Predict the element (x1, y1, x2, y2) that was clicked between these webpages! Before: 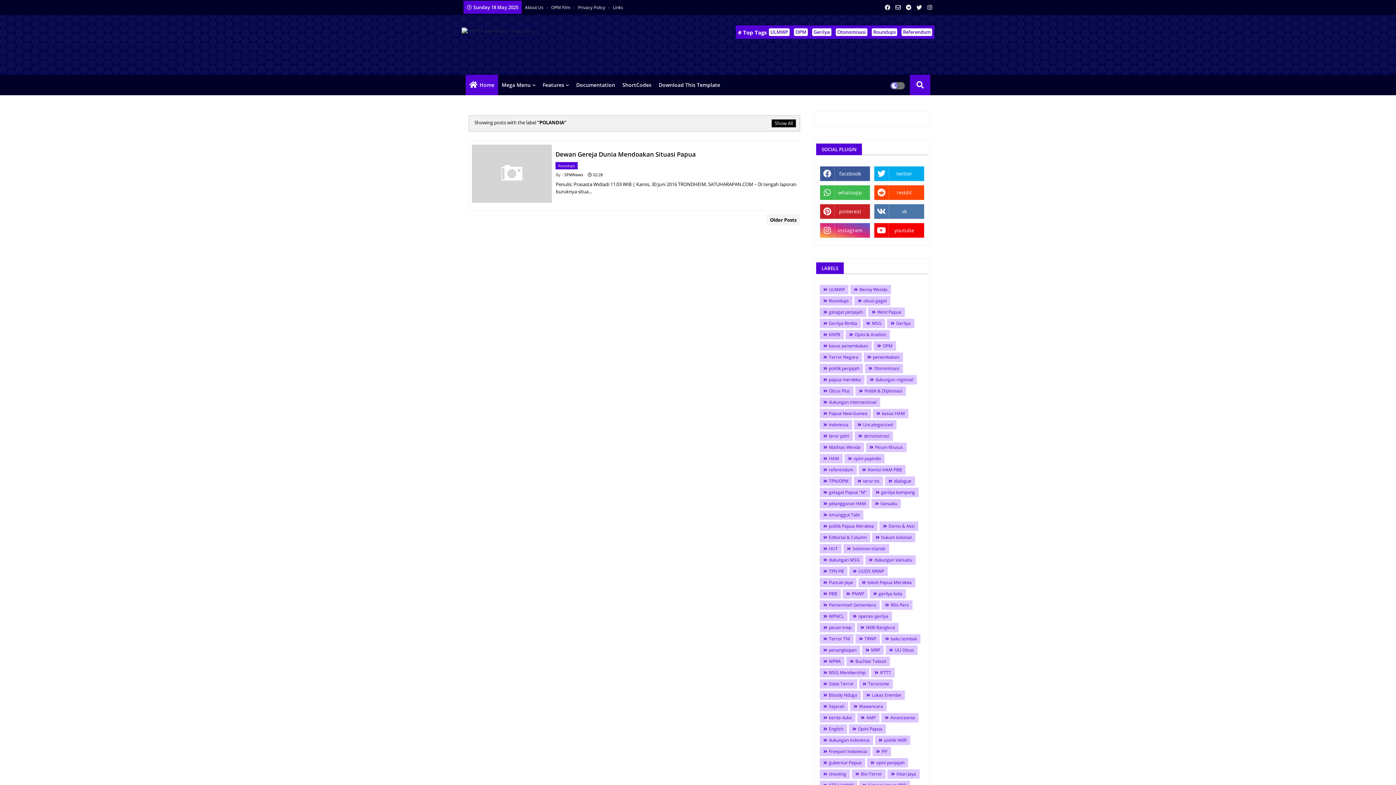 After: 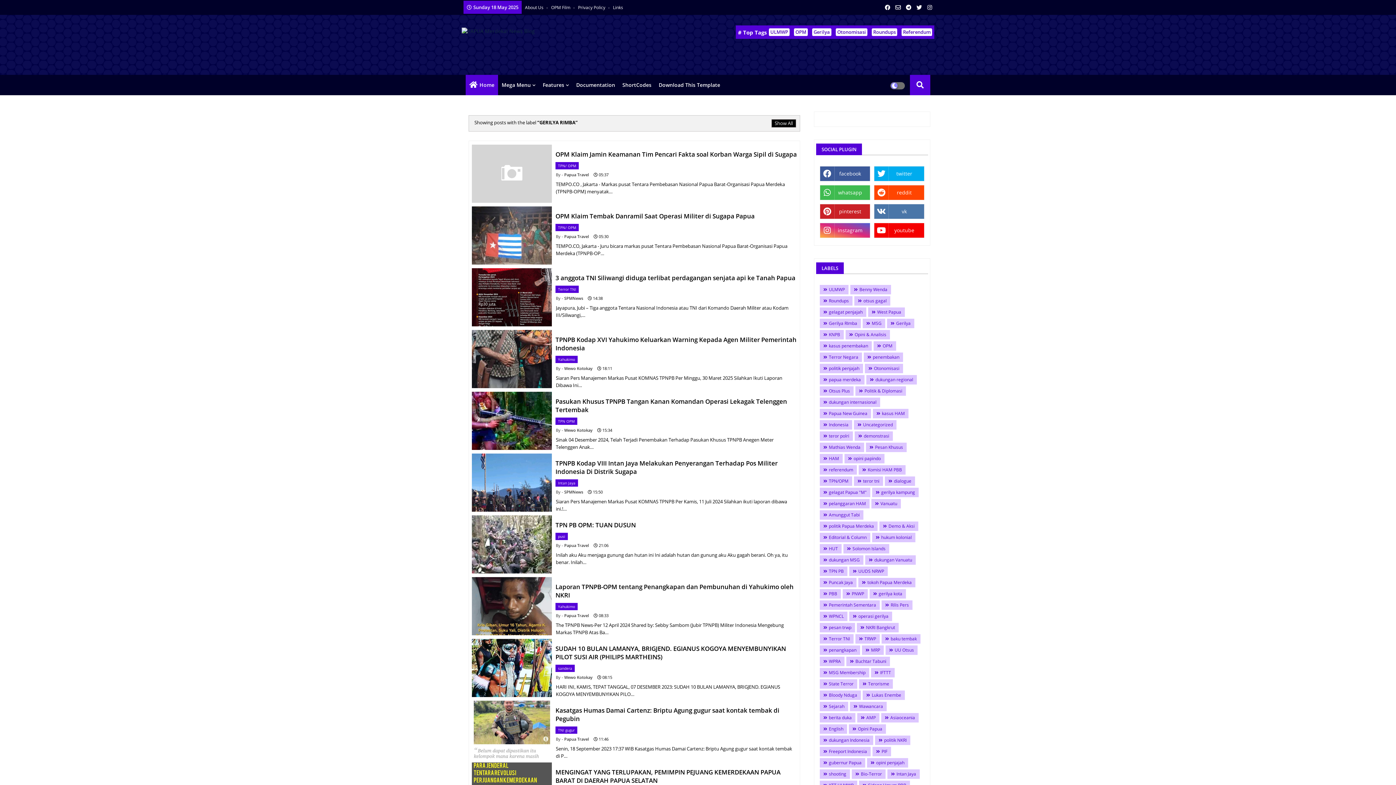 Action: bbox: (820, 318, 861, 328) label: Gerilya RImba